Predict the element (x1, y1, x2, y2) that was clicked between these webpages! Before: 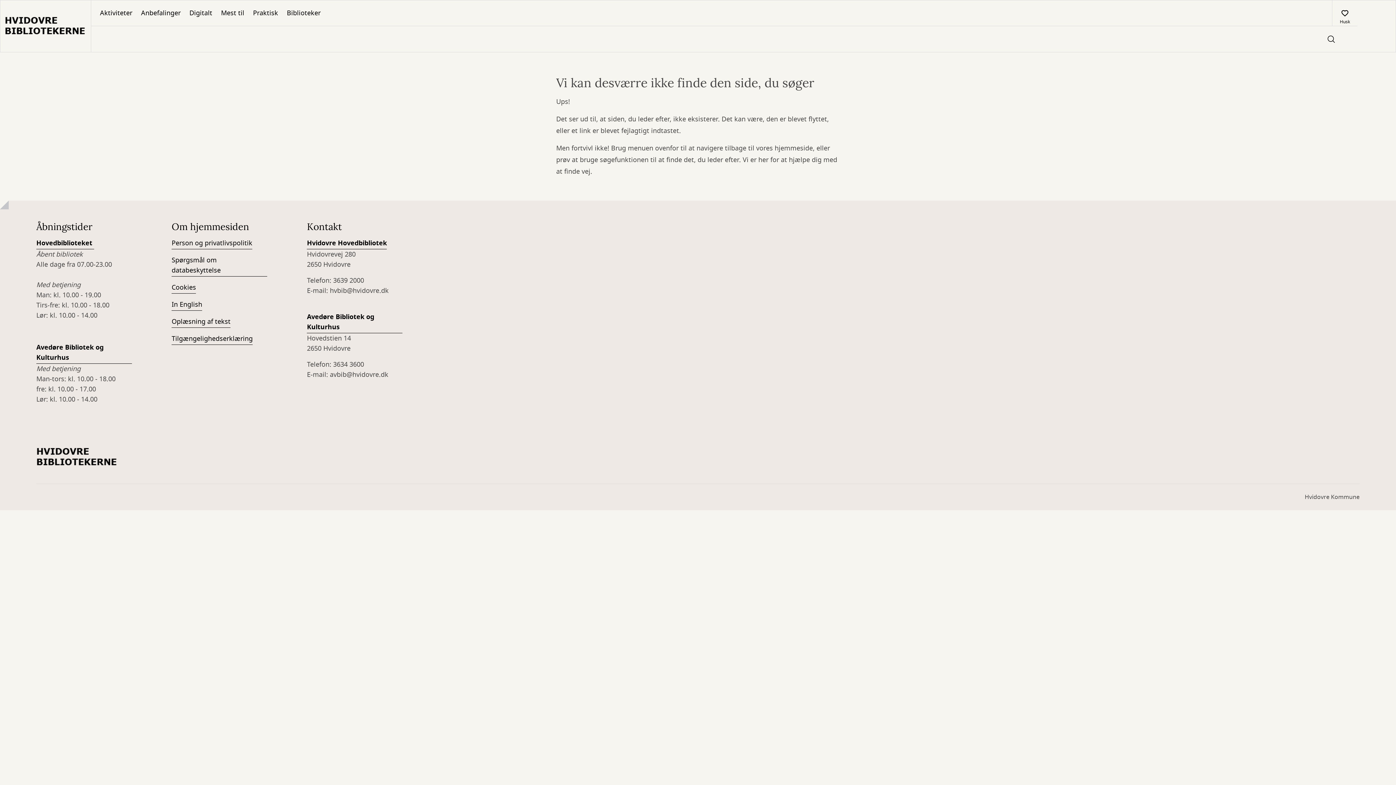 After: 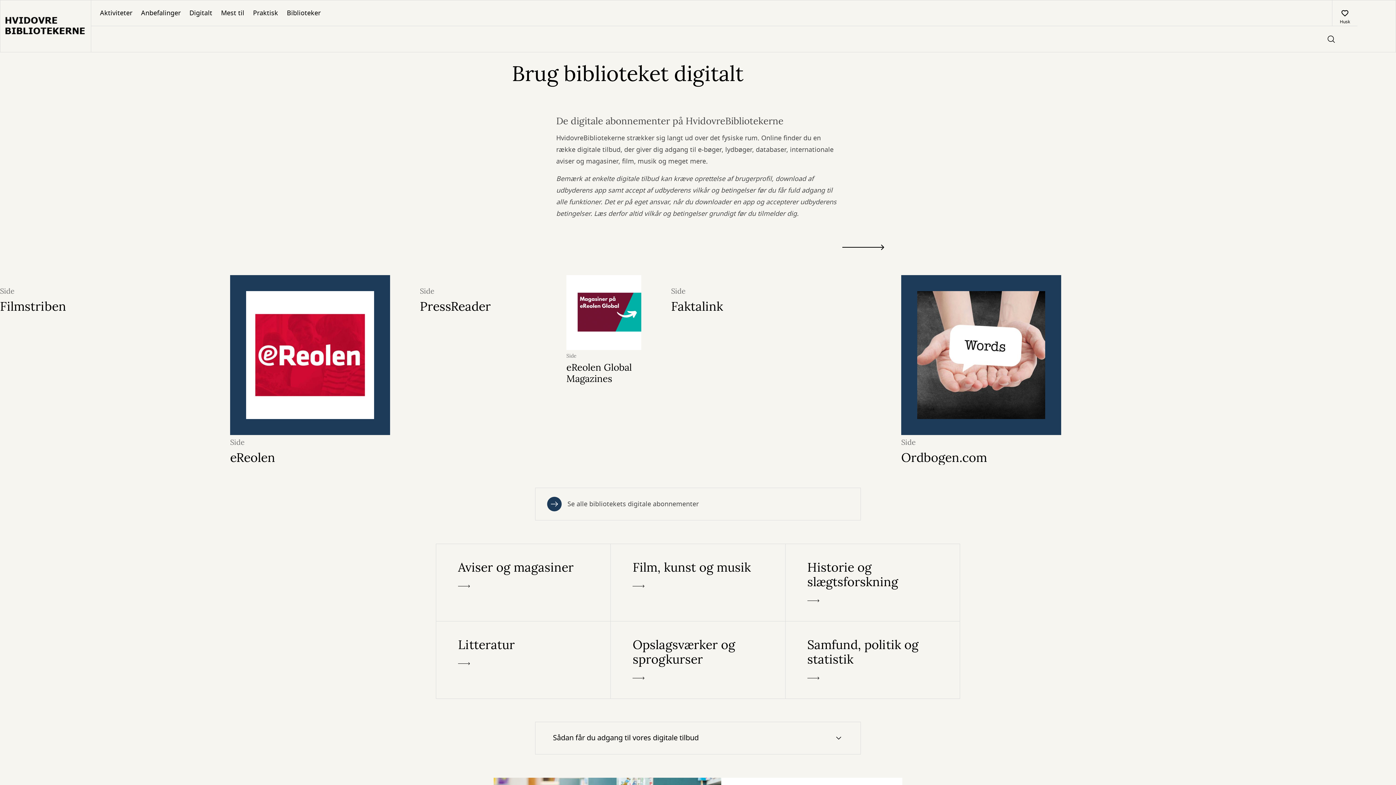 Action: label: Digitalt bbox: (185, 0, 216, 25)